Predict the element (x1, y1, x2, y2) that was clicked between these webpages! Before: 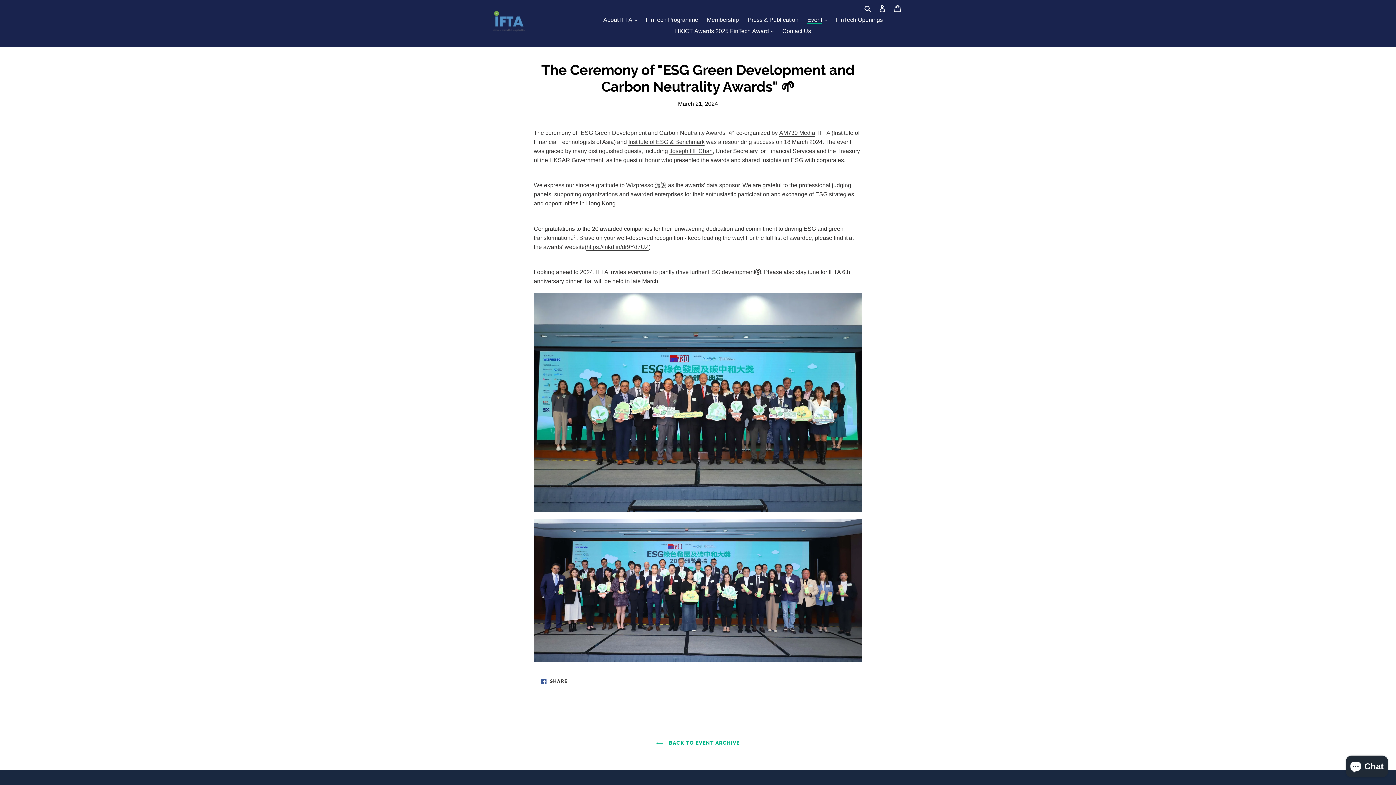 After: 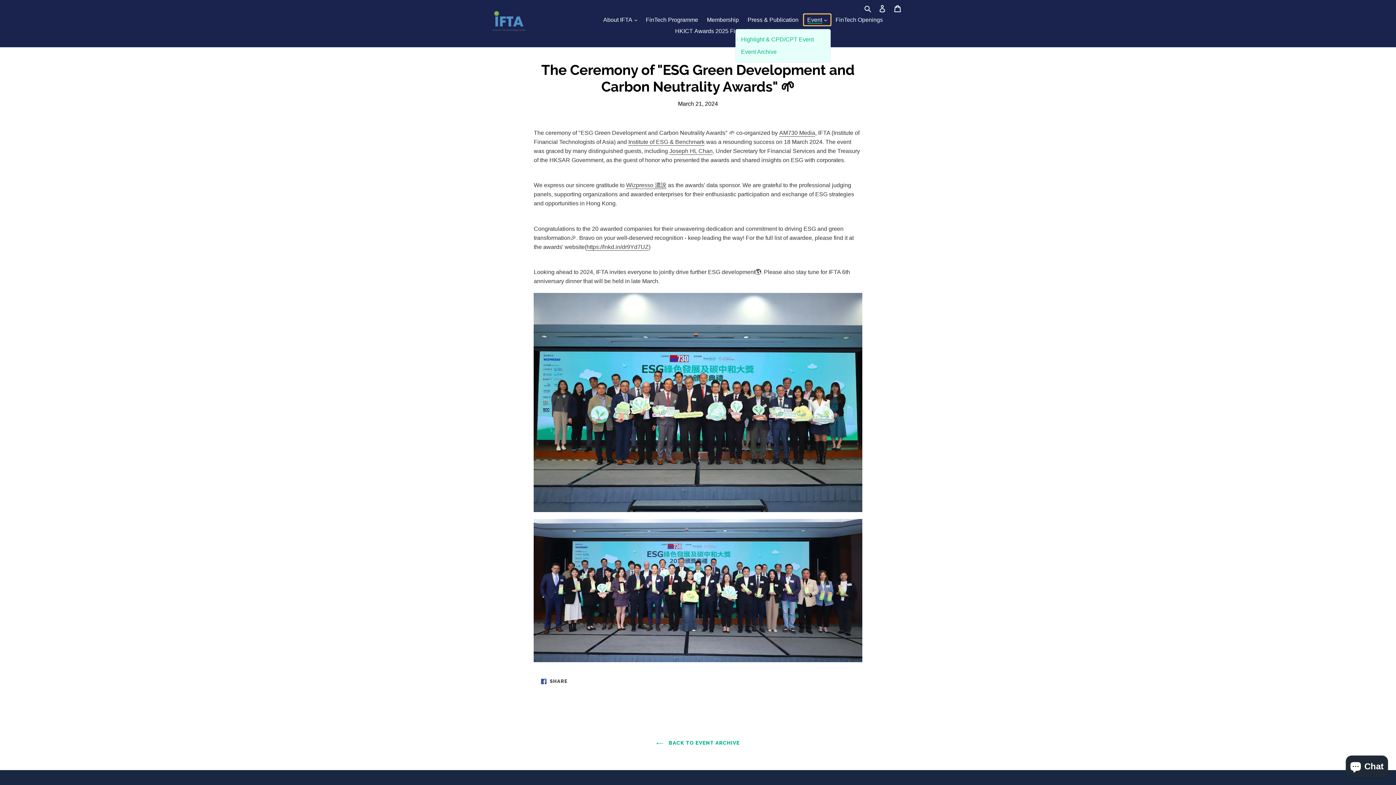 Action: label: Event bbox: (803, 14, 830, 25)